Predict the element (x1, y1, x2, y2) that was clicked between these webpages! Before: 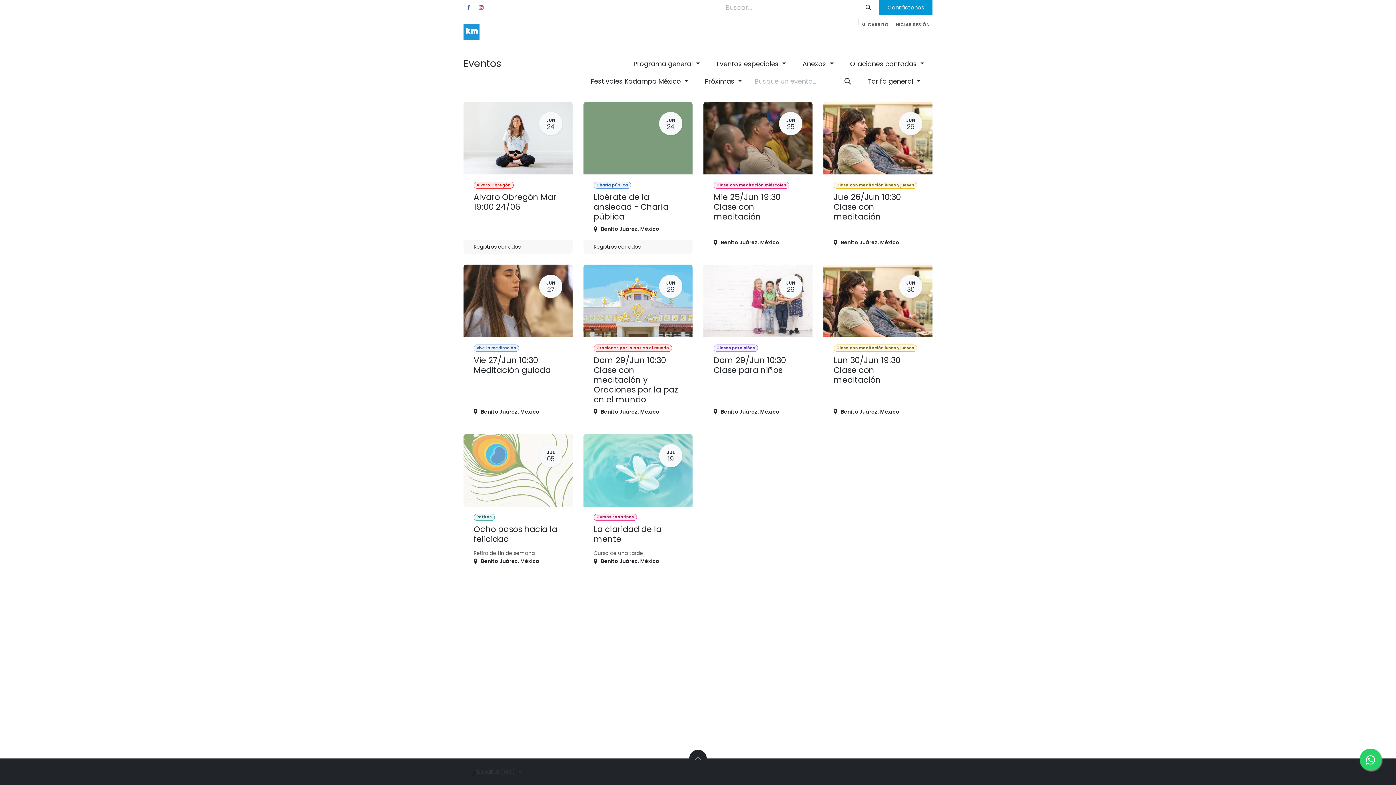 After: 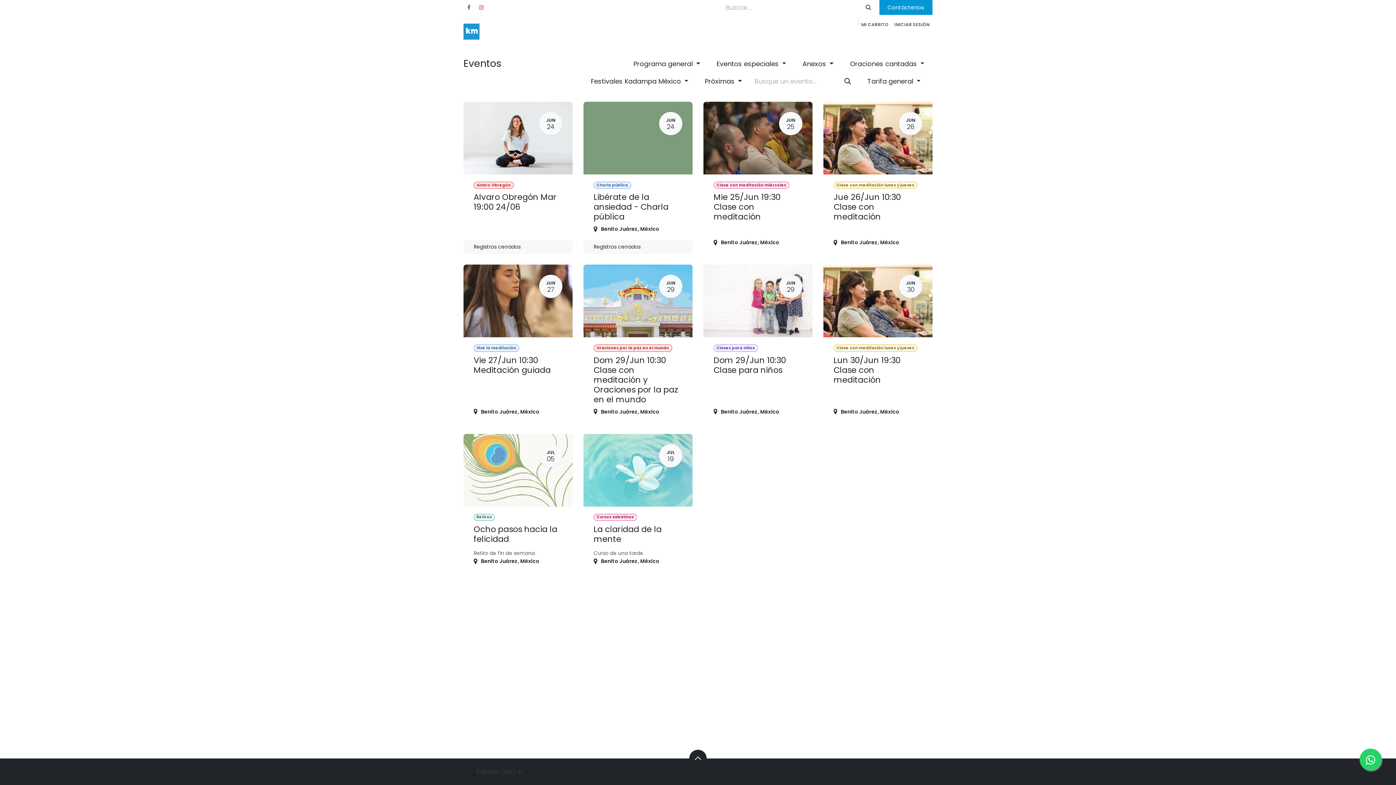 Action: bbox: (689, 750, 706, 767)